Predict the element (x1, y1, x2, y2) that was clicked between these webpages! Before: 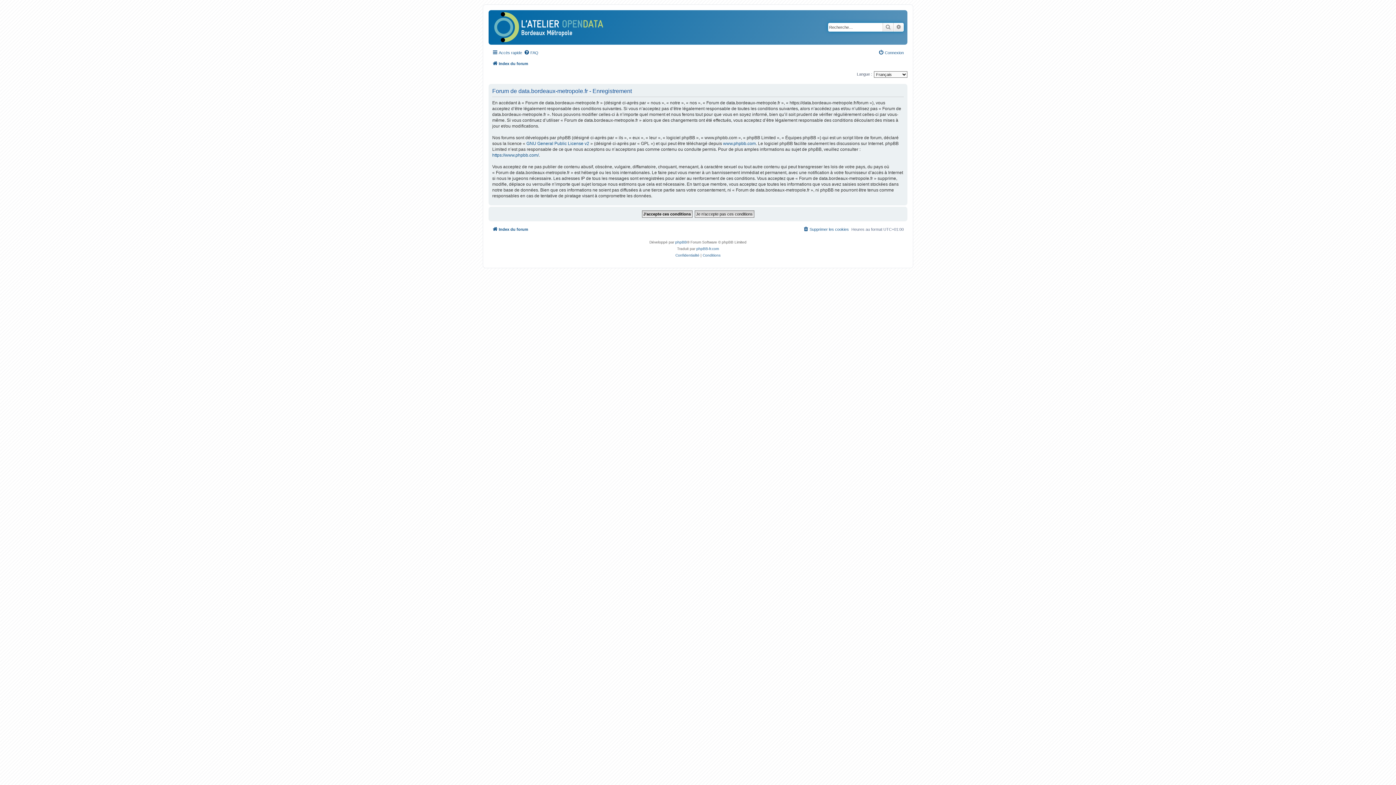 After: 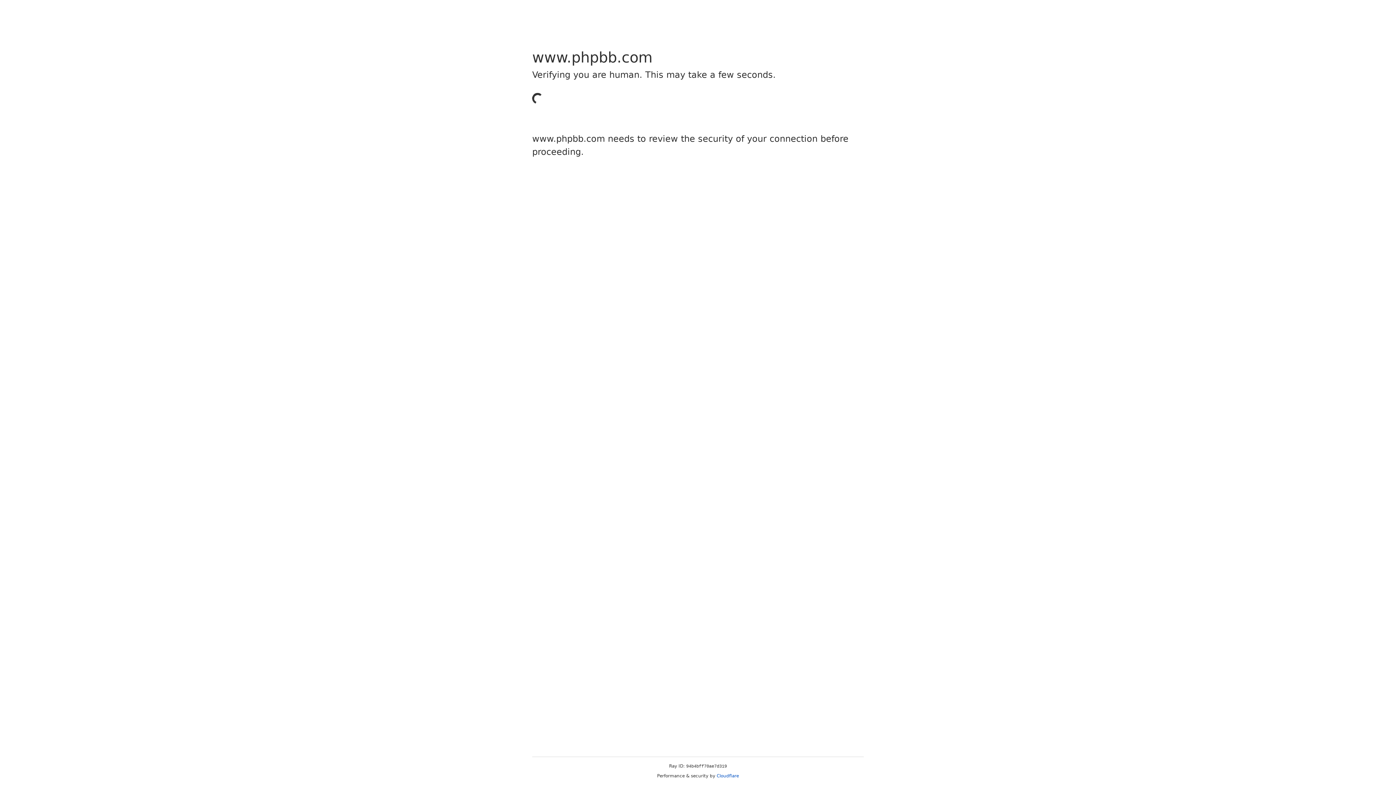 Action: bbox: (723, 140, 756, 146) label: www.phpbb.com